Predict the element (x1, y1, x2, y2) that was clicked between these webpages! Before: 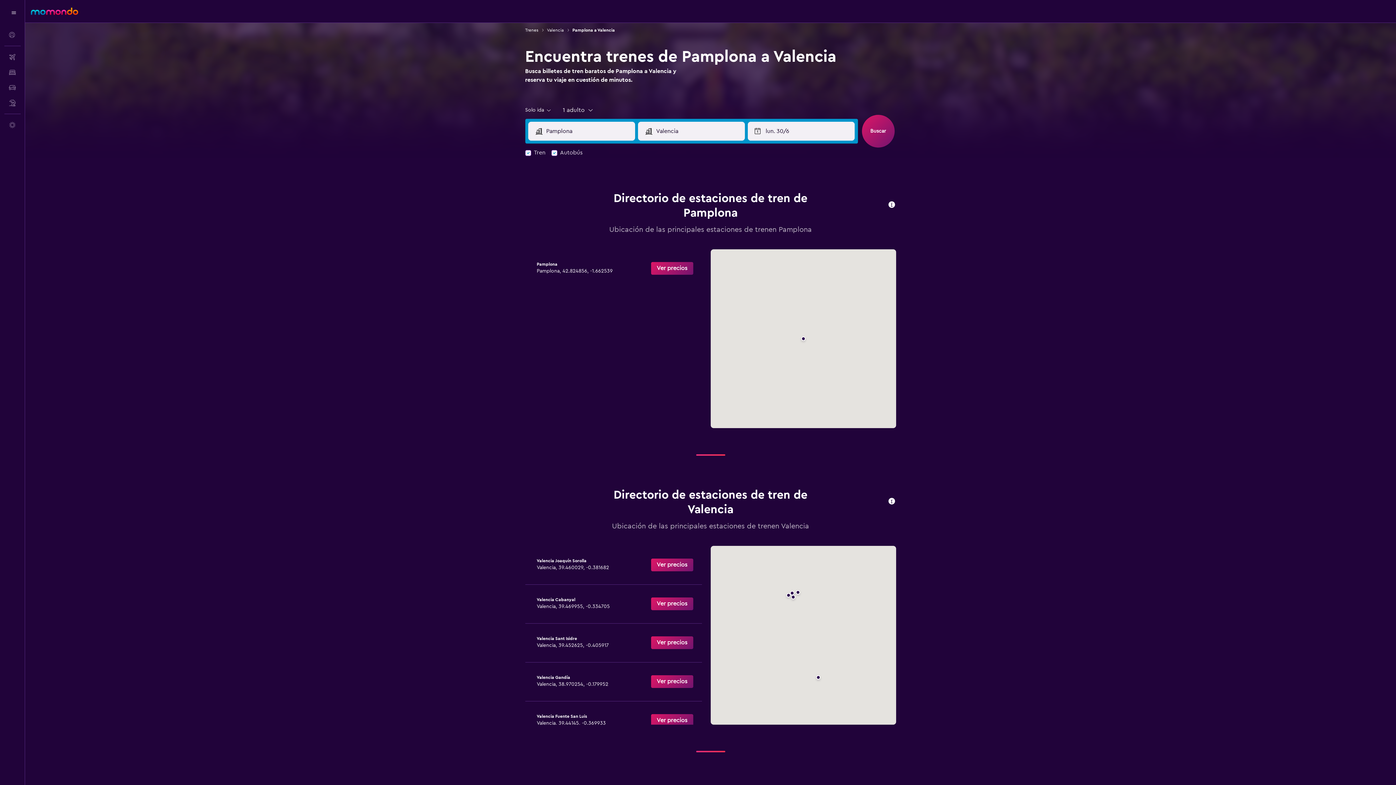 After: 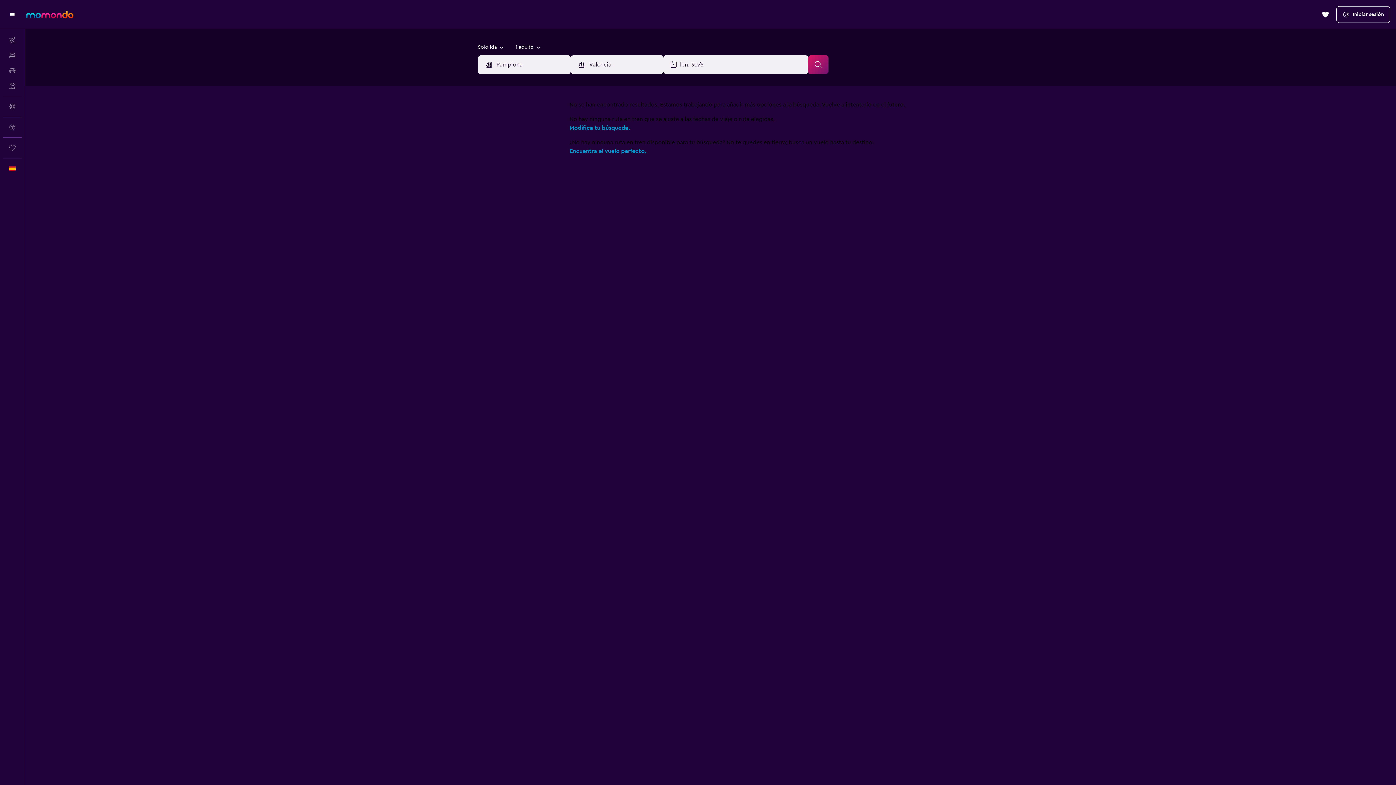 Action: bbox: (862, 114, 894, 147) label: Buscar